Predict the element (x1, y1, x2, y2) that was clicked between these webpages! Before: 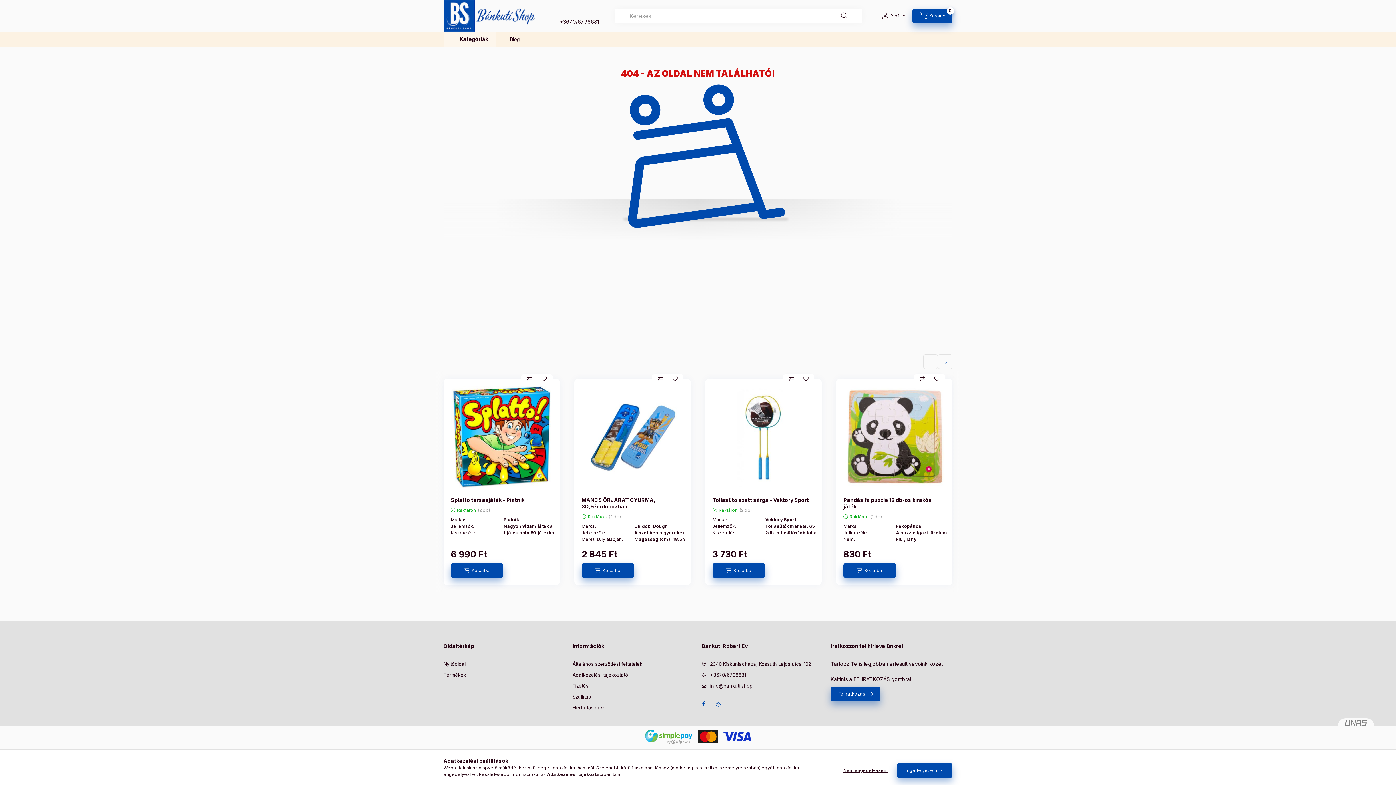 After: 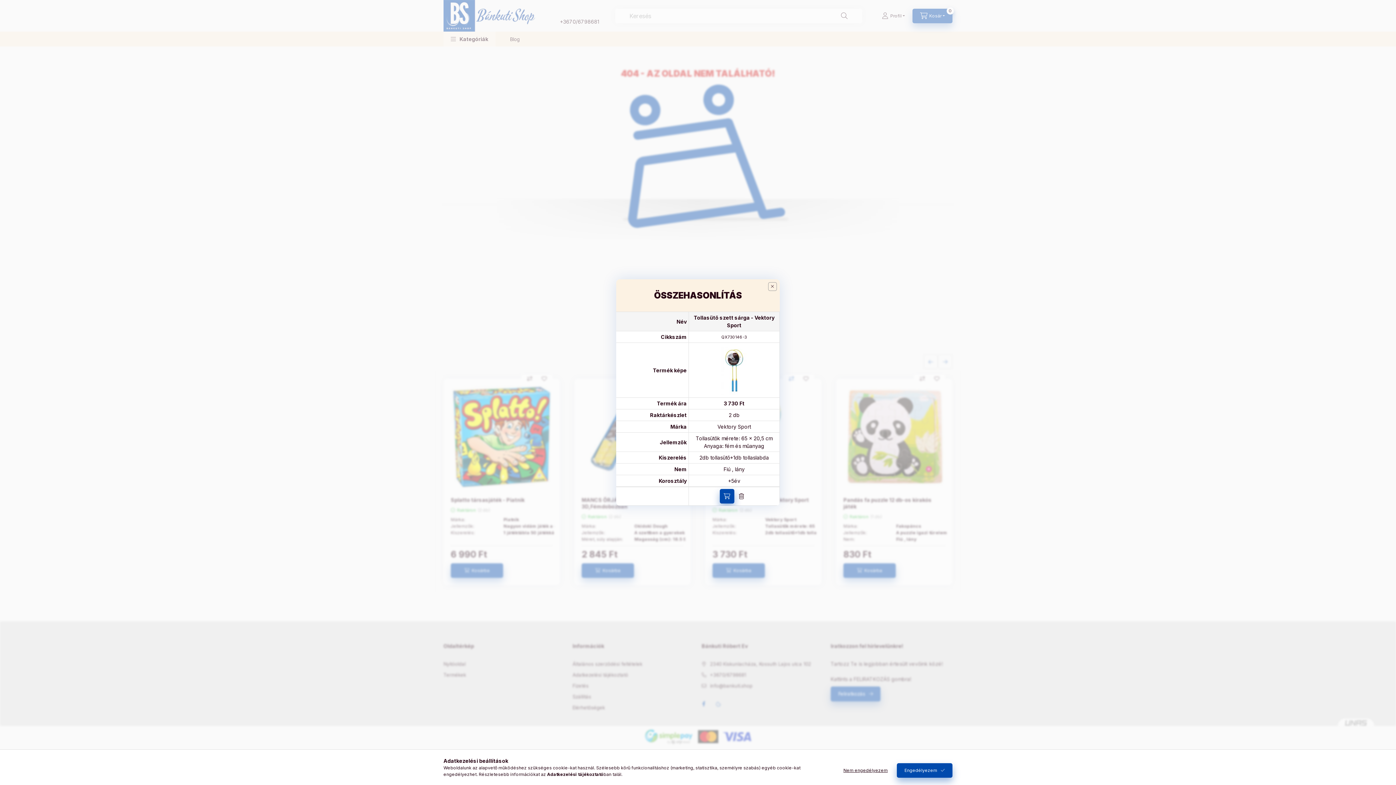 Action: bbox: (784, 374, 798, 383) label: Összehasonlítás